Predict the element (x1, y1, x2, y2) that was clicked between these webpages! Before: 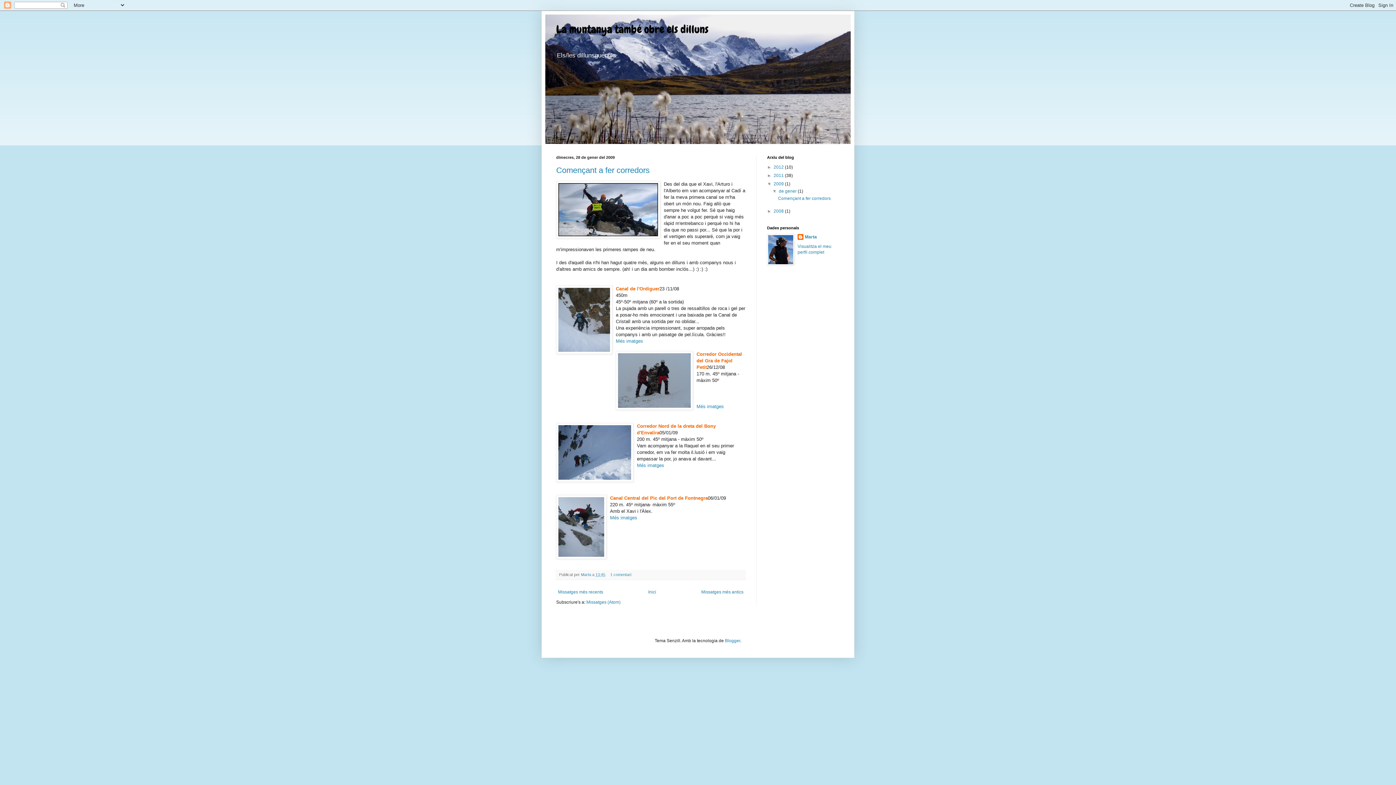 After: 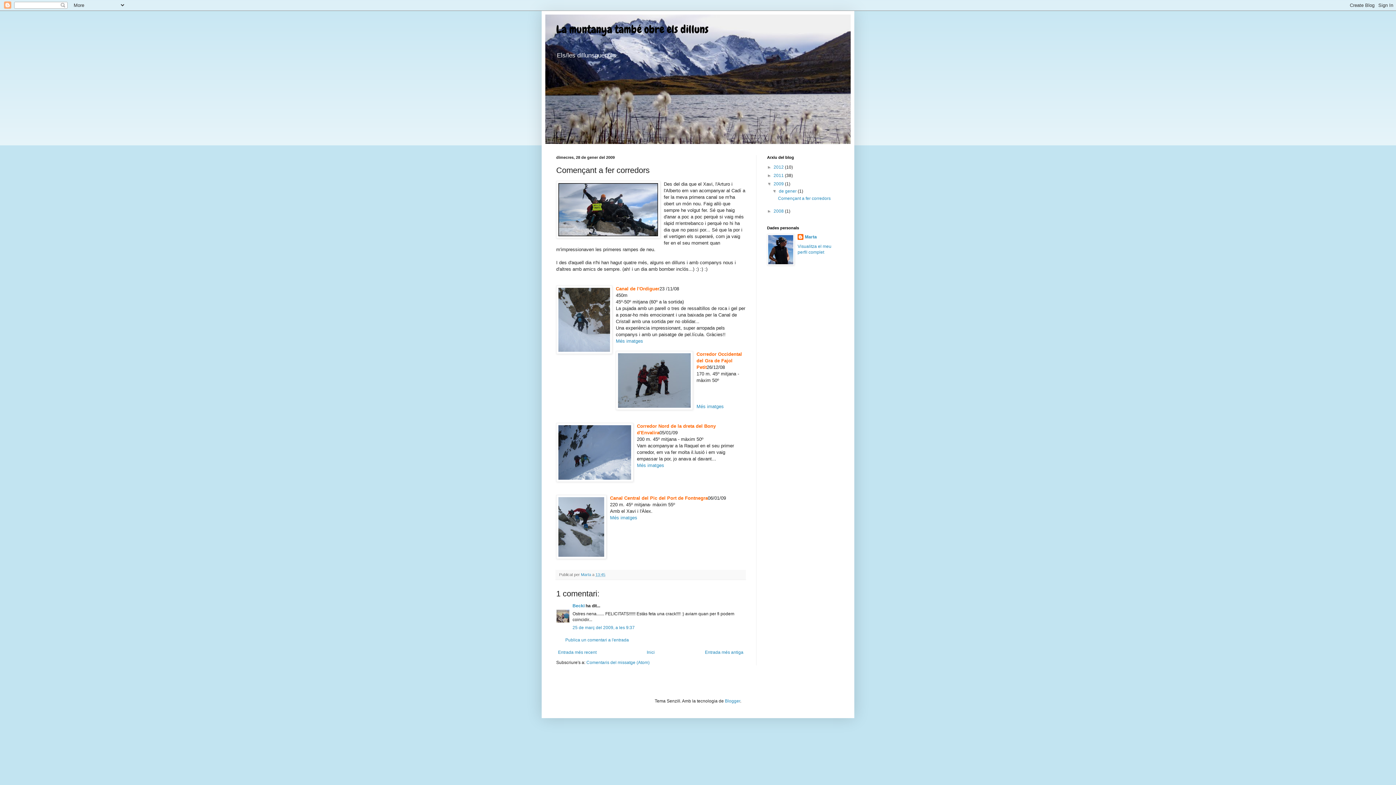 Action: label: Començant a fer corredors bbox: (556, 165, 649, 174)